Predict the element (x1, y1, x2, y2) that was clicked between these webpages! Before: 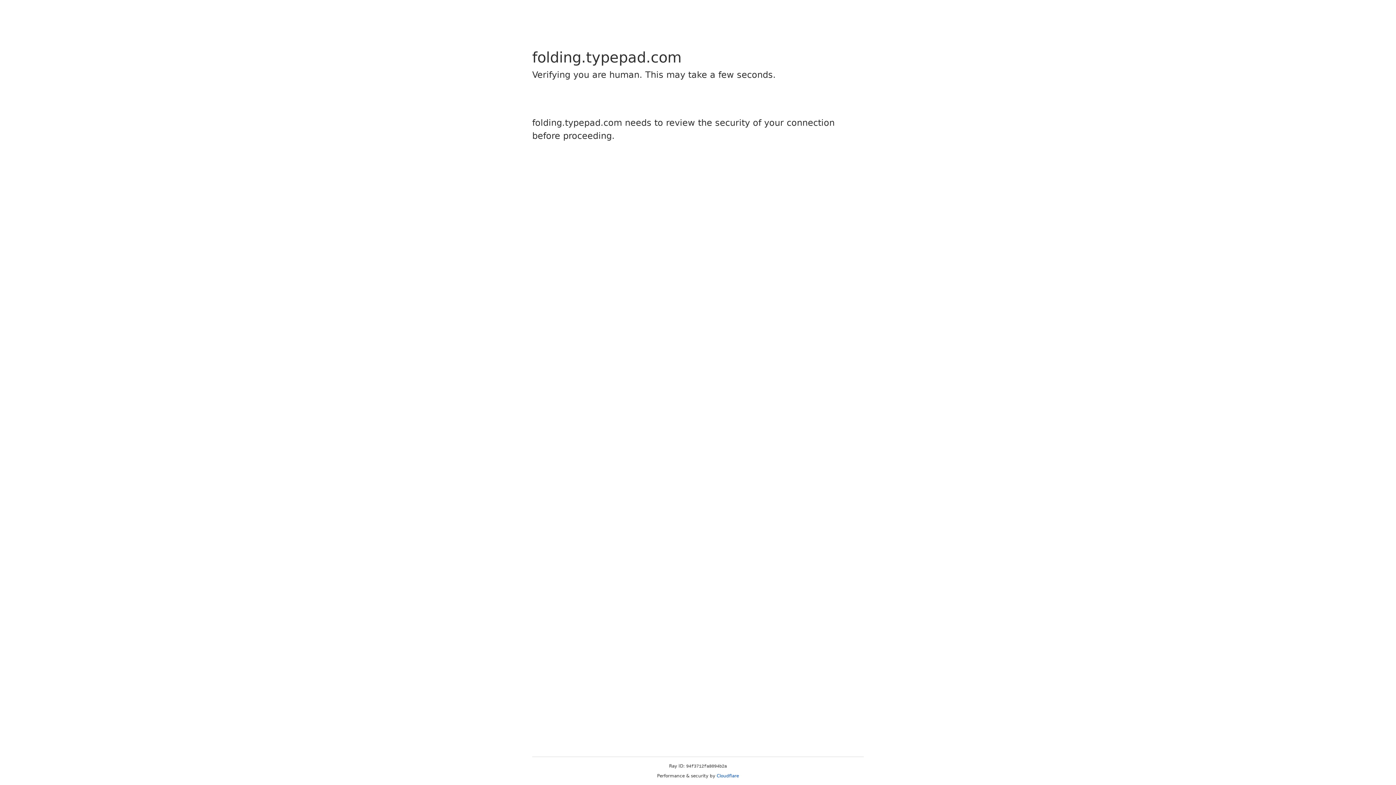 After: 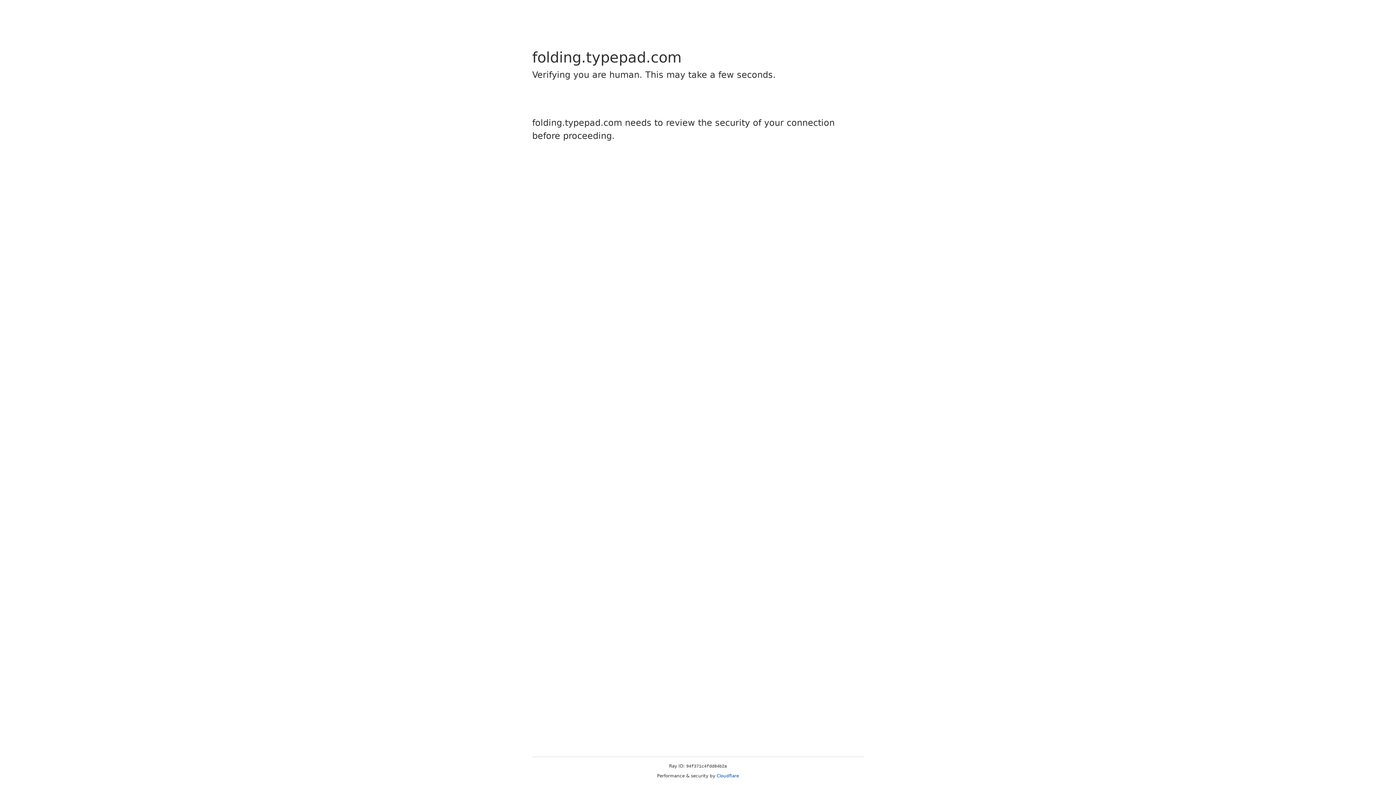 Action: label: Cloudflare bbox: (716, 773, 739, 778)